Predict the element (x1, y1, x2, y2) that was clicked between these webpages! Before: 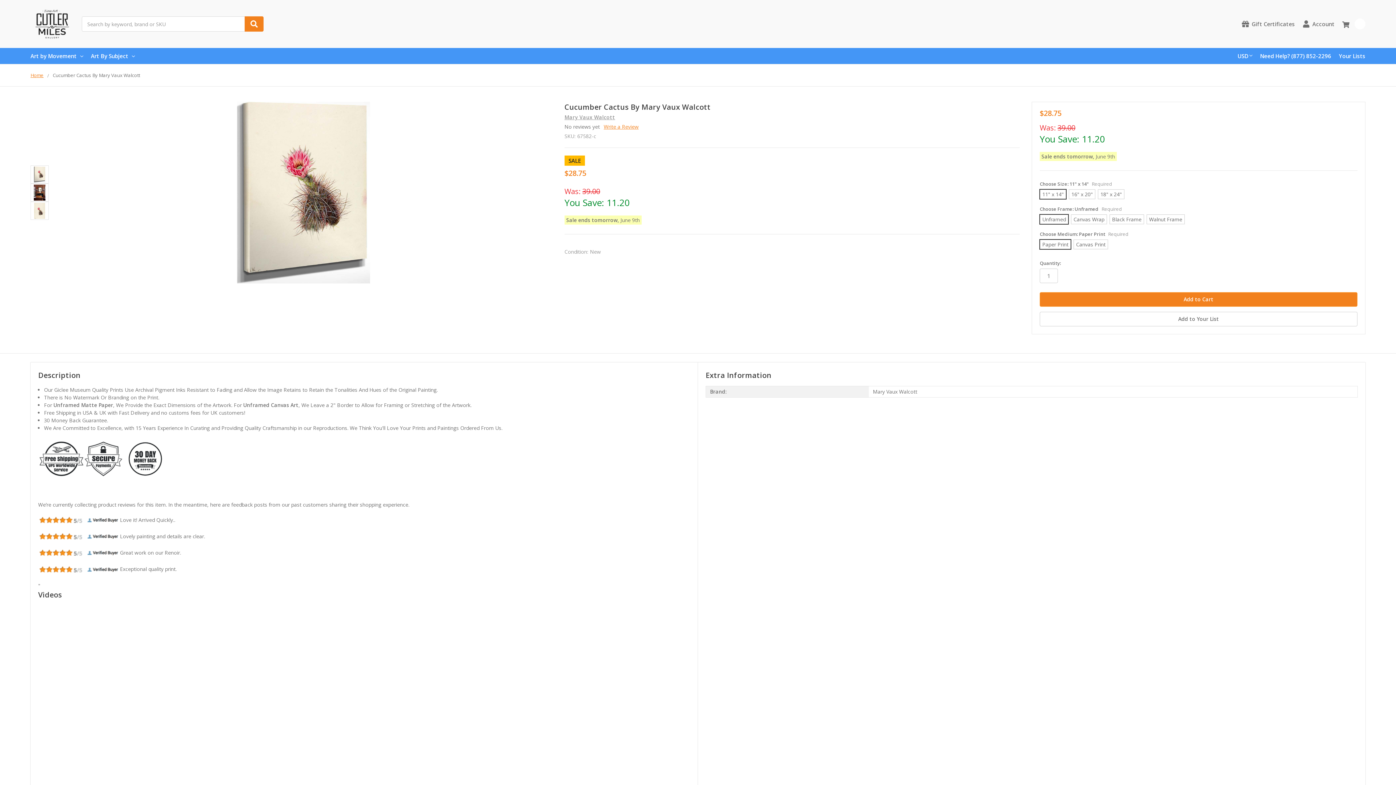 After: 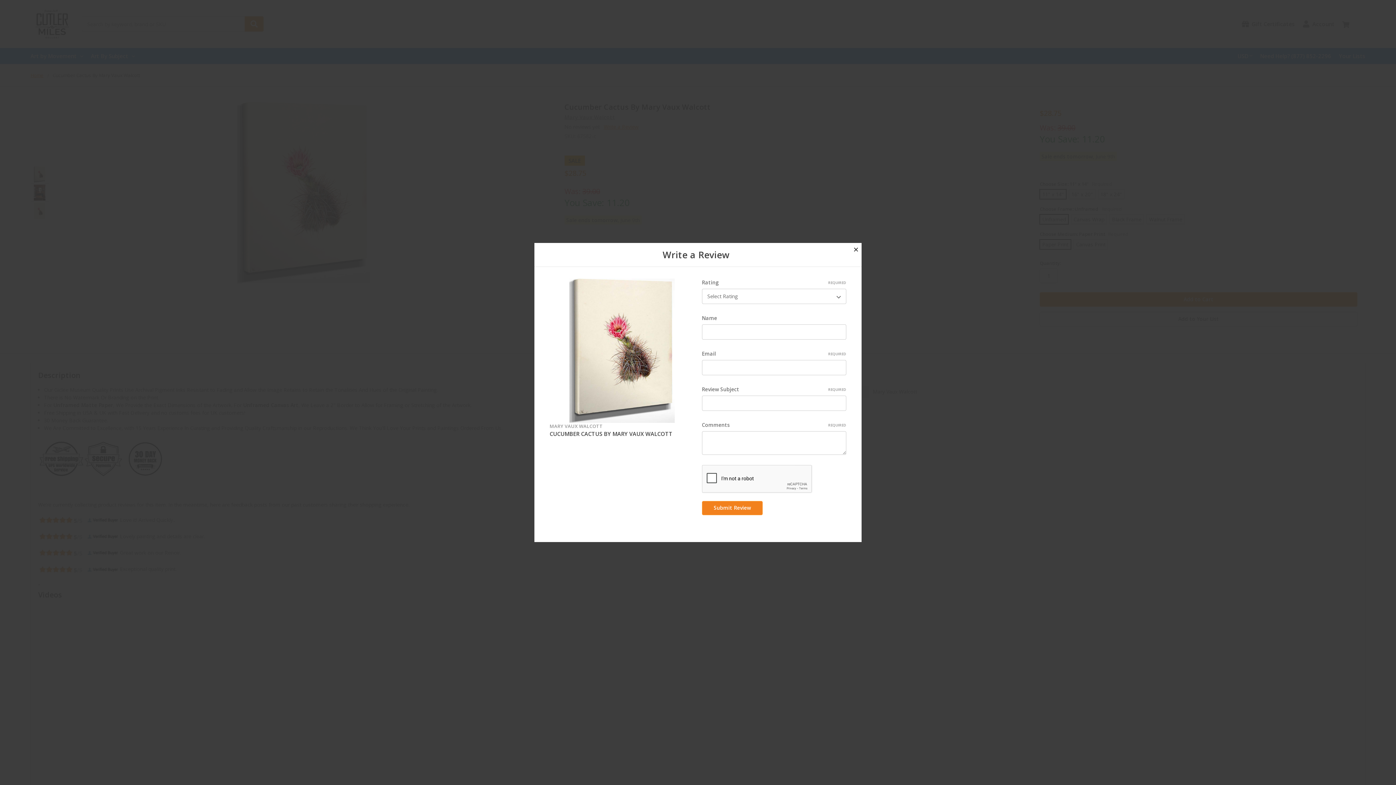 Action: label: Write a Review bbox: (603, 123, 638, 130)